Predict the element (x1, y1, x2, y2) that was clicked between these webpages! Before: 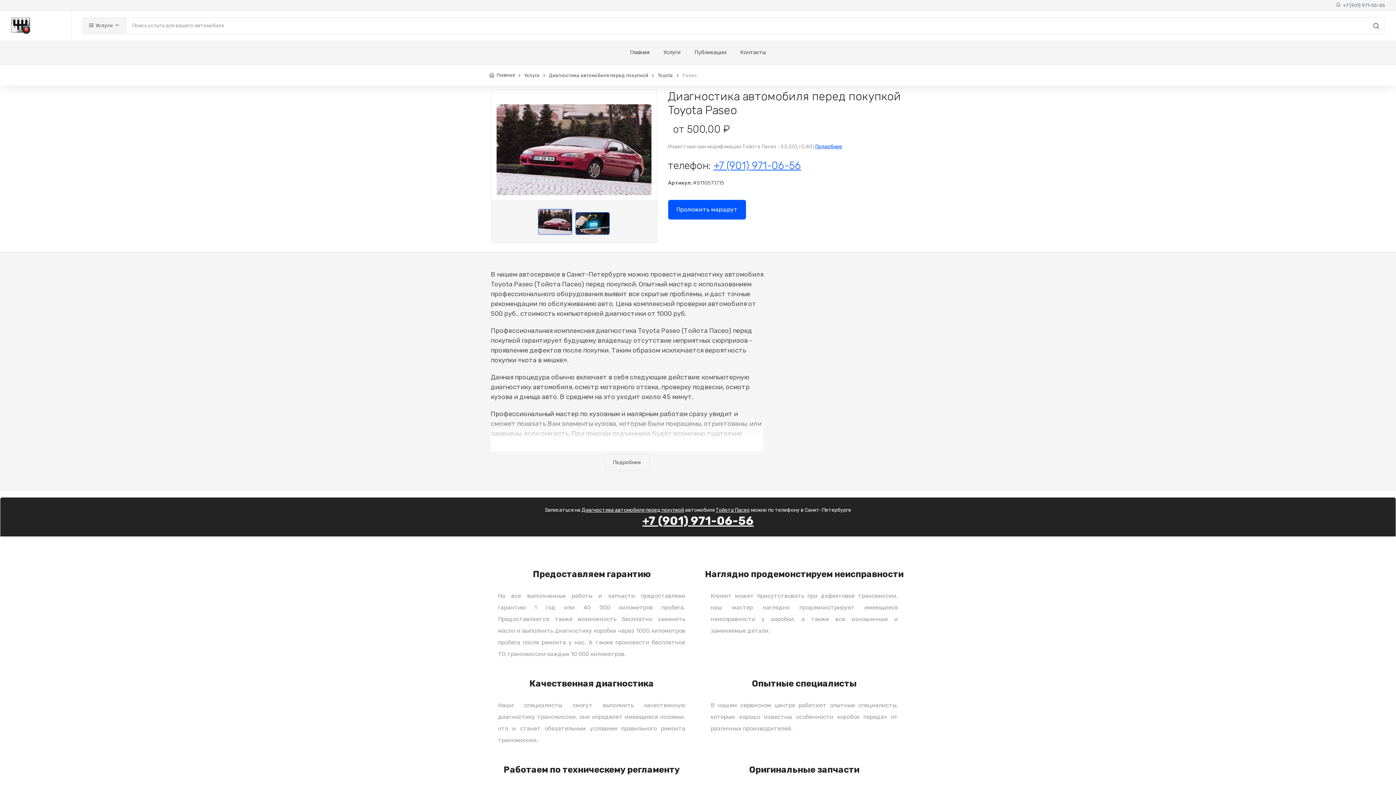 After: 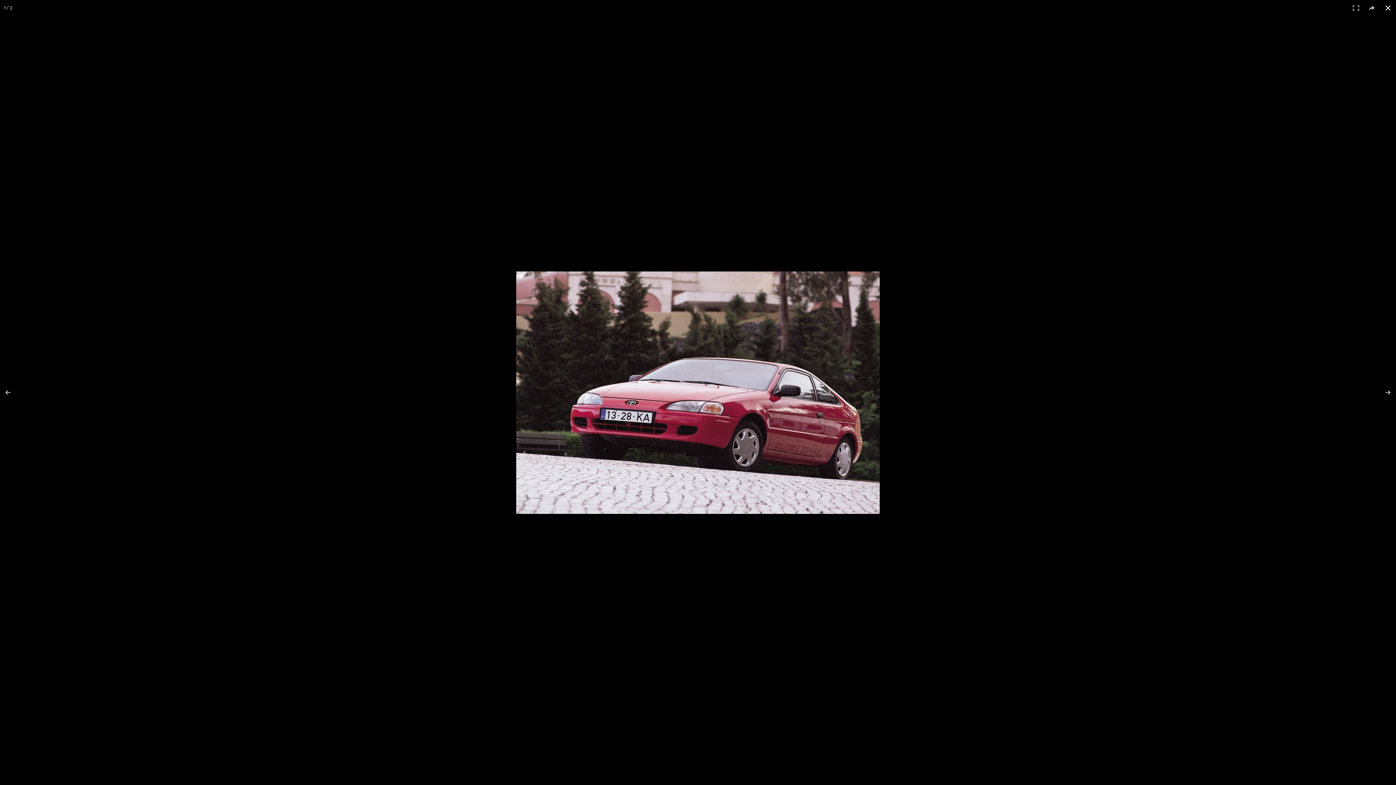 Action: bbox: (496, 104, 651, 195)